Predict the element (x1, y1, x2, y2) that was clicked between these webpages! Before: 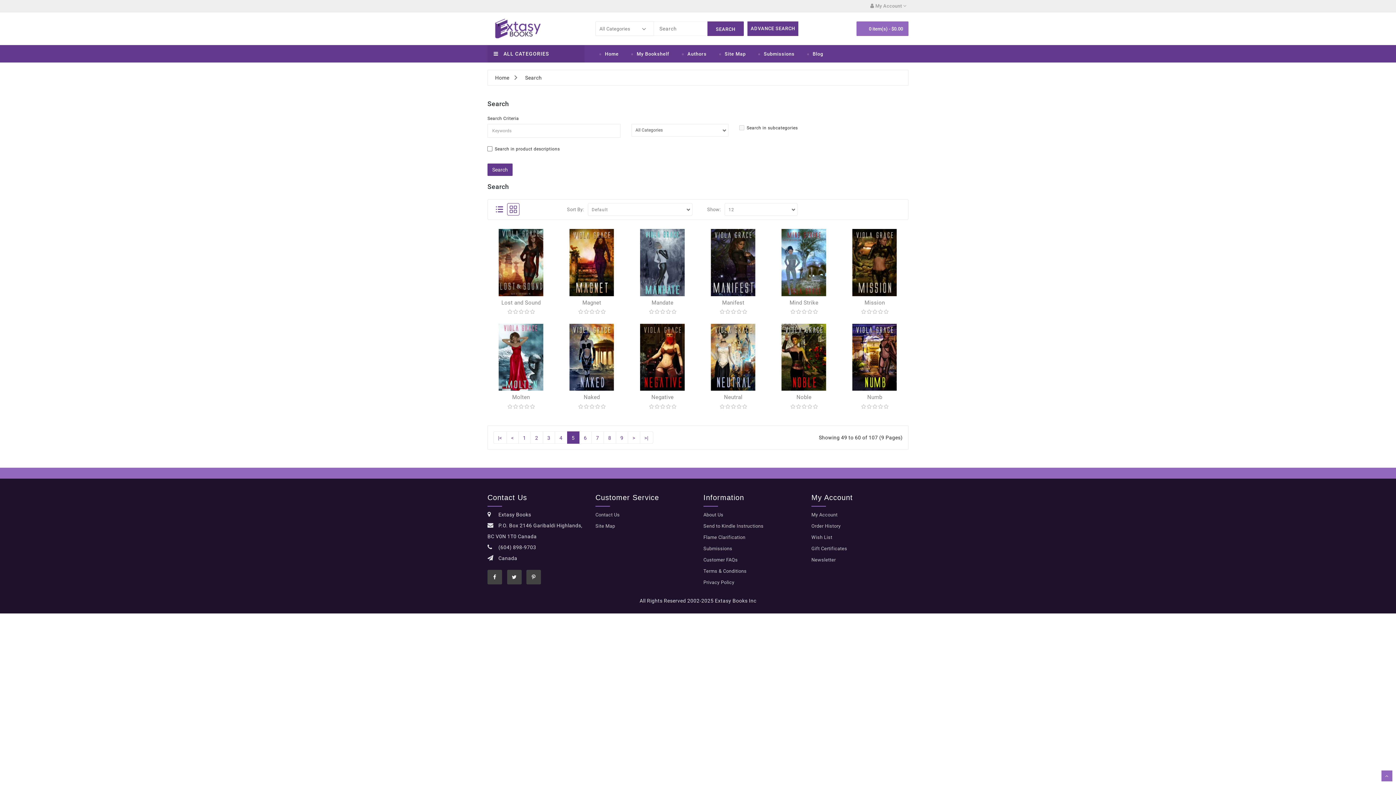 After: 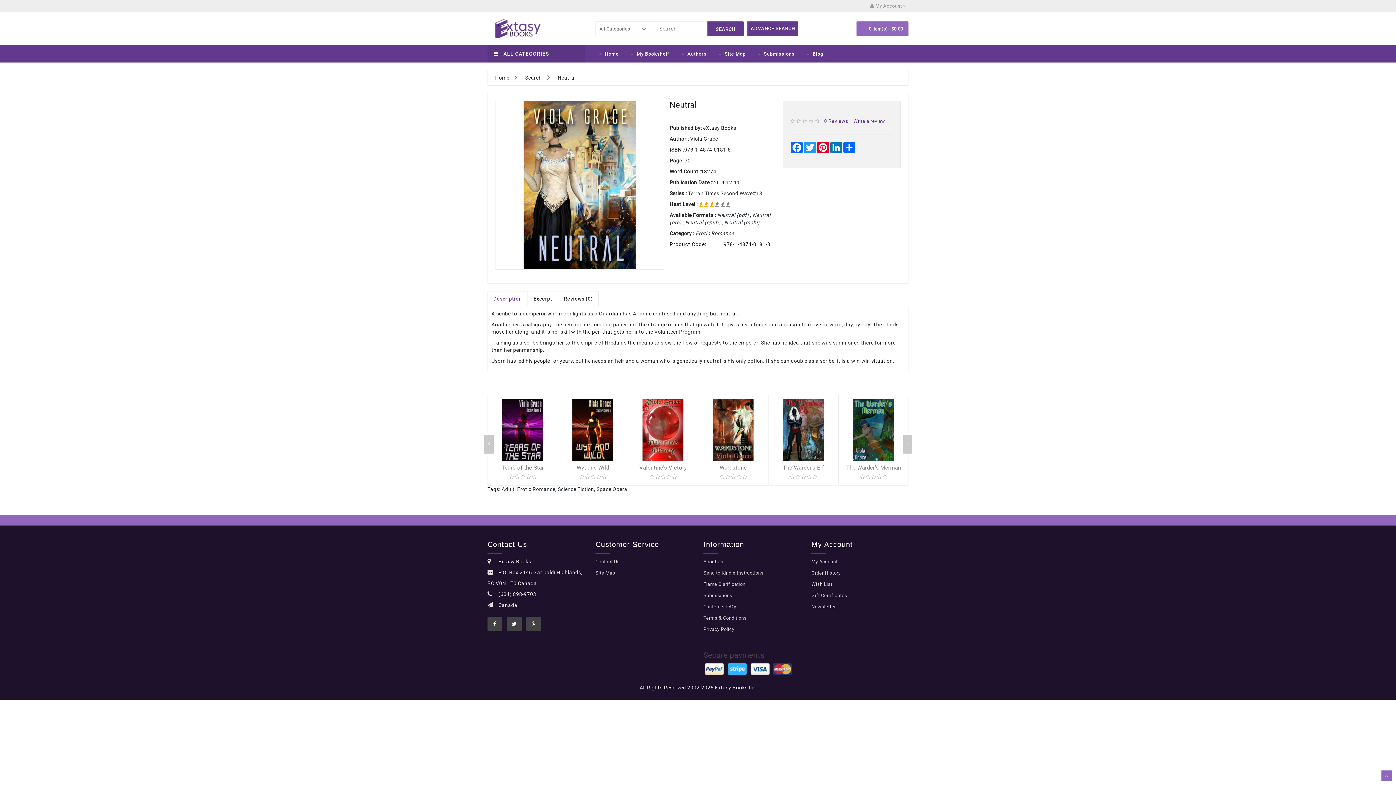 Action: bbox: (699, 323, 767, 391)